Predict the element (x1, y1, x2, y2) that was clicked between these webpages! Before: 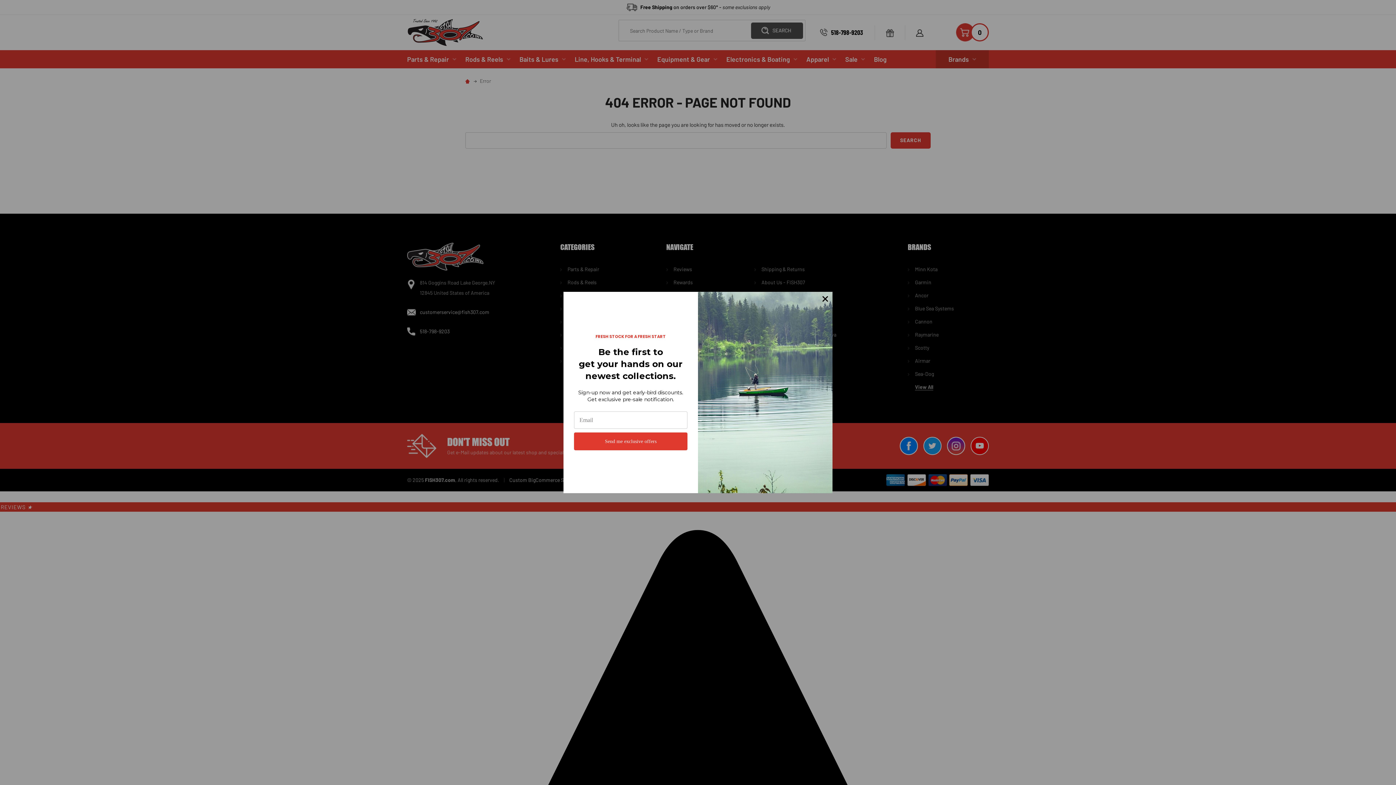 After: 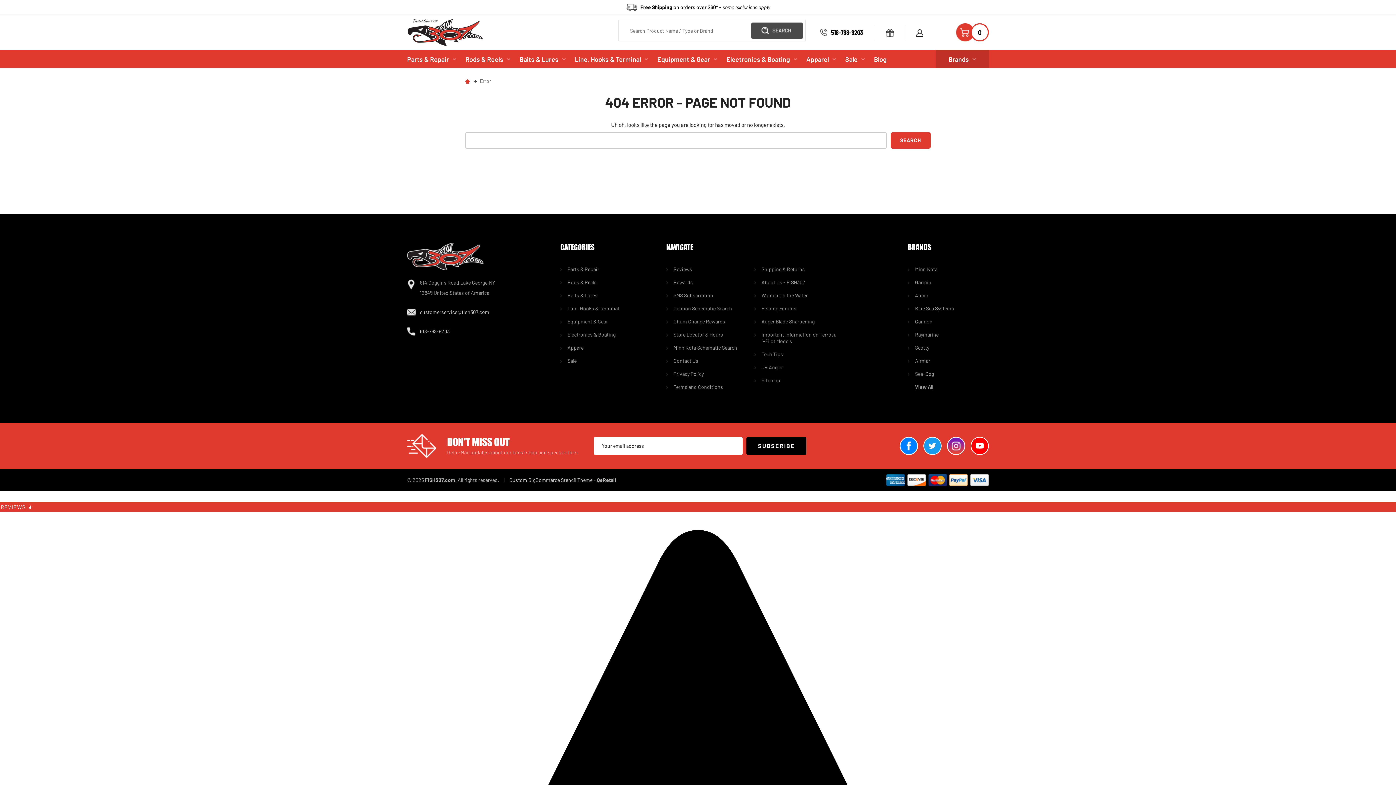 Action: bbox: (818, 291, 832, 306)